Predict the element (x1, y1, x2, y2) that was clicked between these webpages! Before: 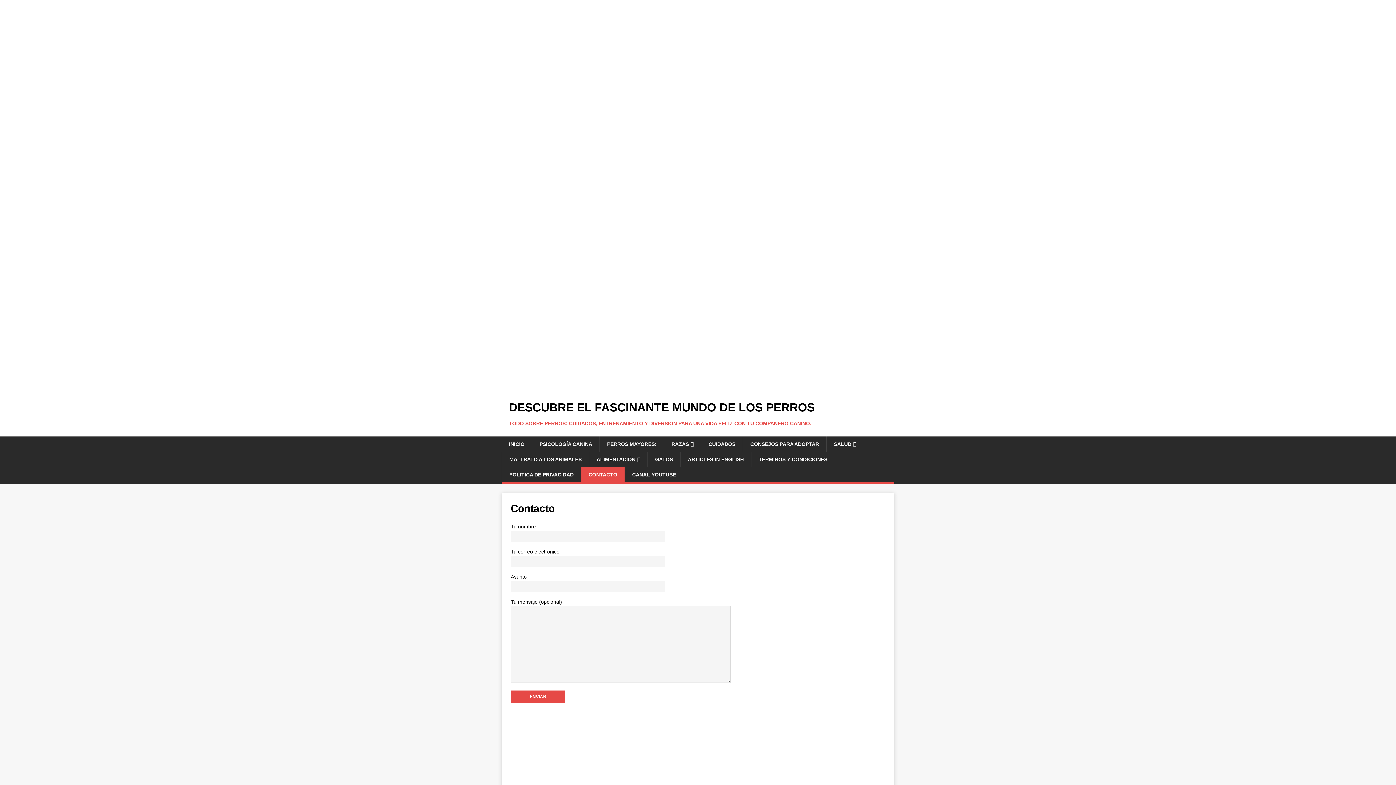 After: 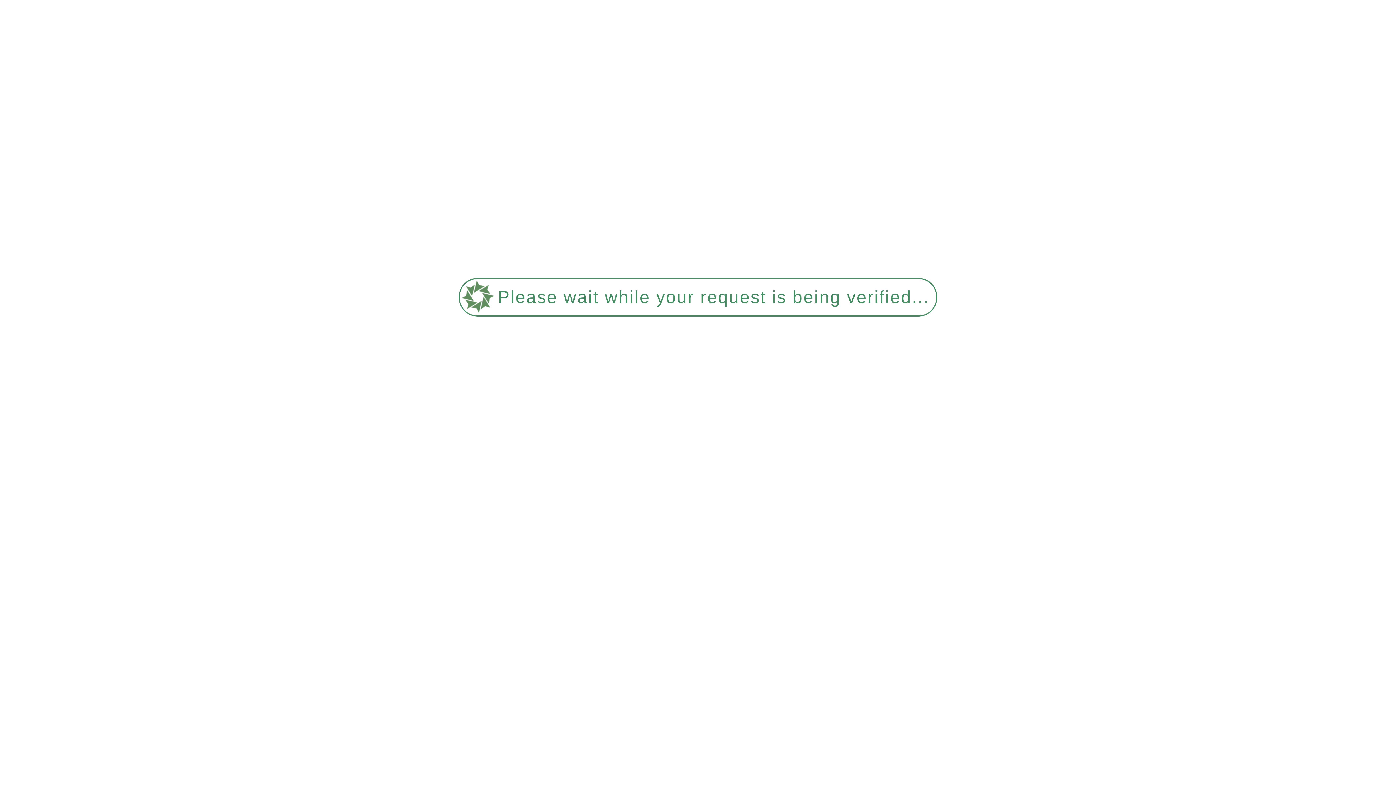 Action: bbox: (501, 385, 894, 391)